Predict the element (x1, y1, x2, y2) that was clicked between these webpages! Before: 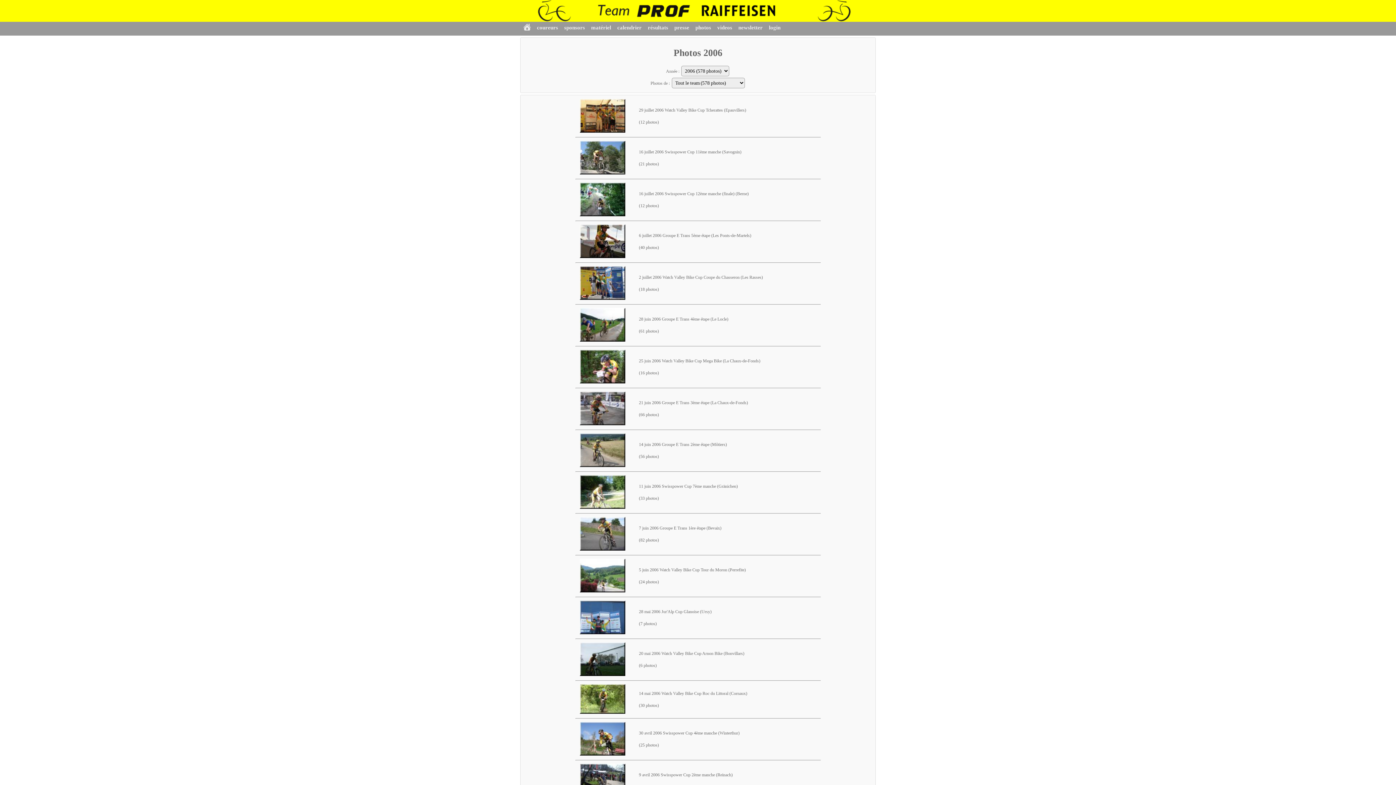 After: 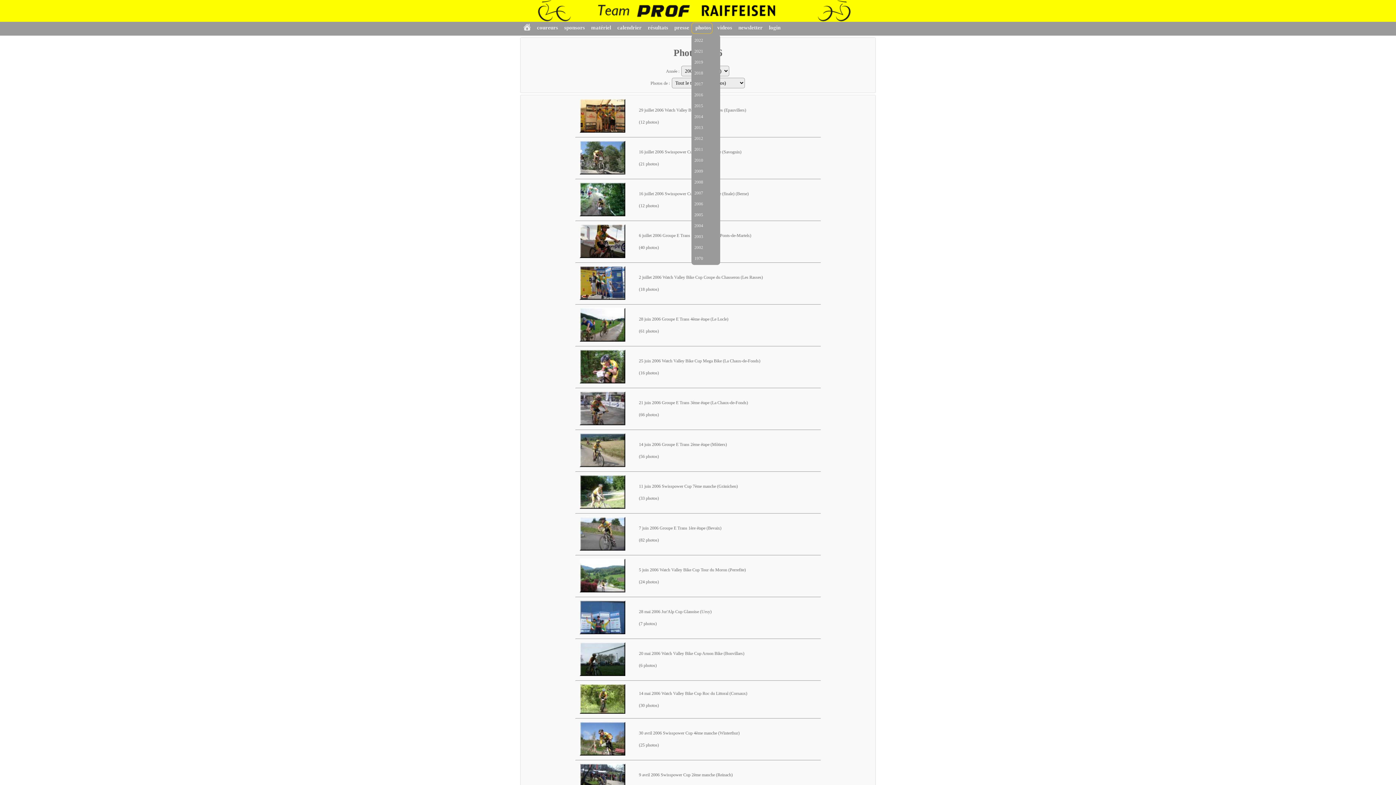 Action: bbox: (691, 21, 713, 34) label: photos